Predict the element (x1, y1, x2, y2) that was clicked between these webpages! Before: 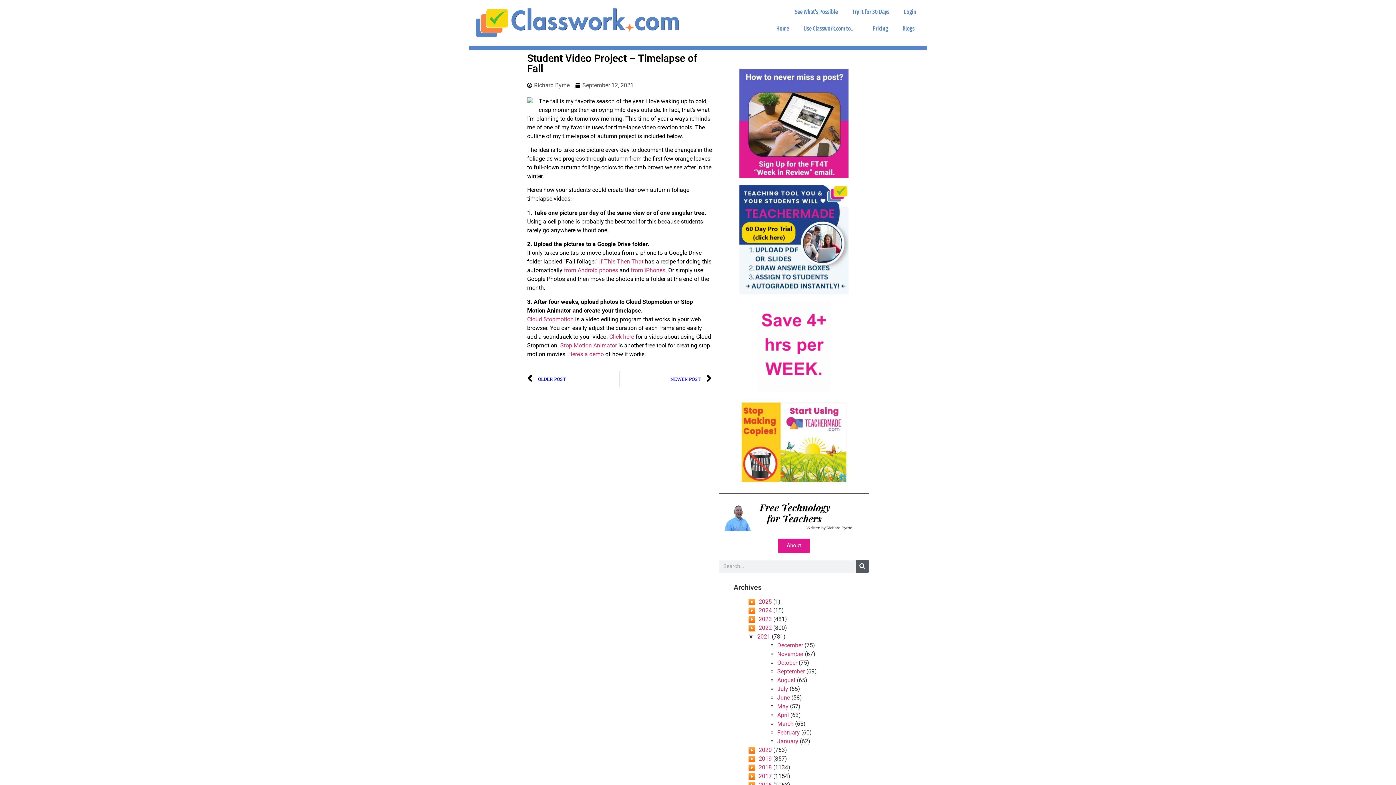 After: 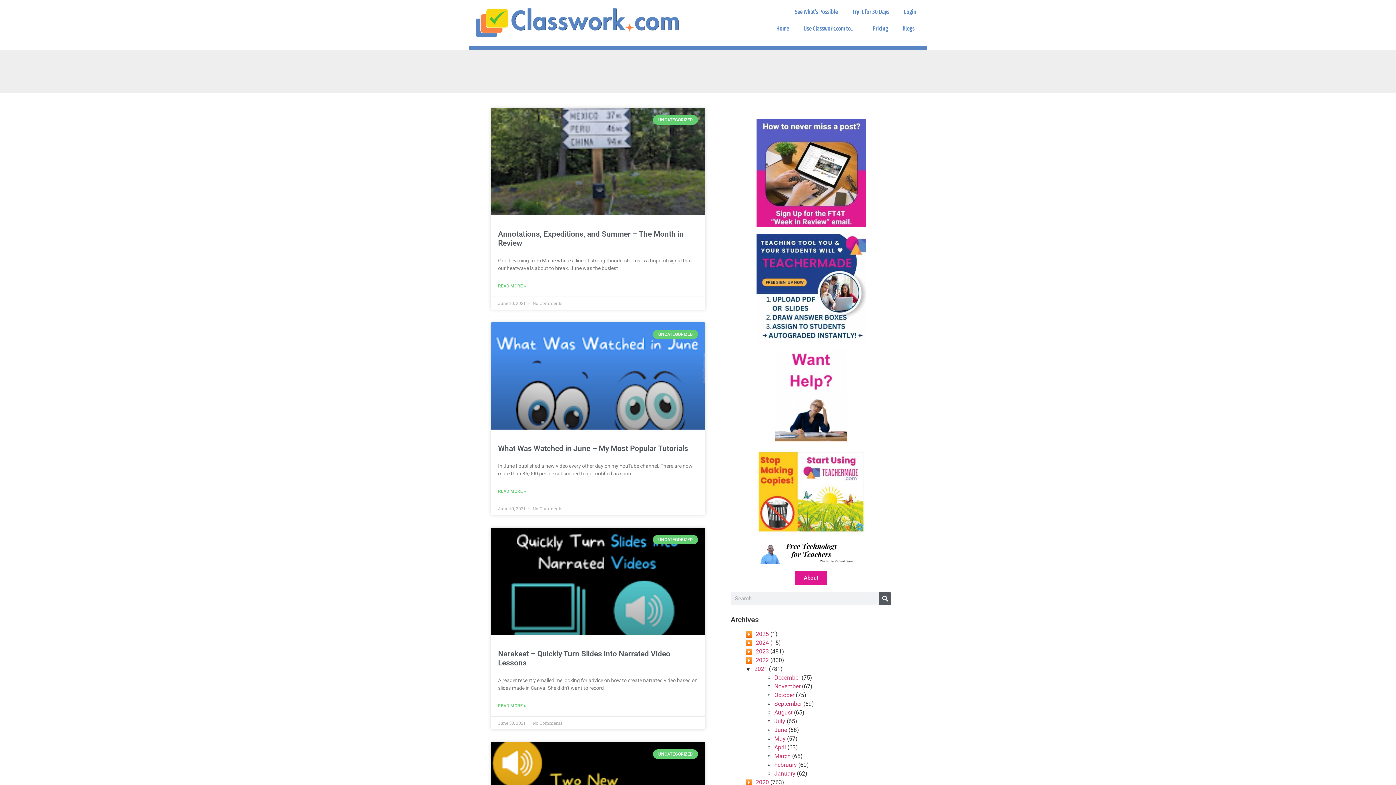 Action: label: June bbox: (777, 694, 790, 701)